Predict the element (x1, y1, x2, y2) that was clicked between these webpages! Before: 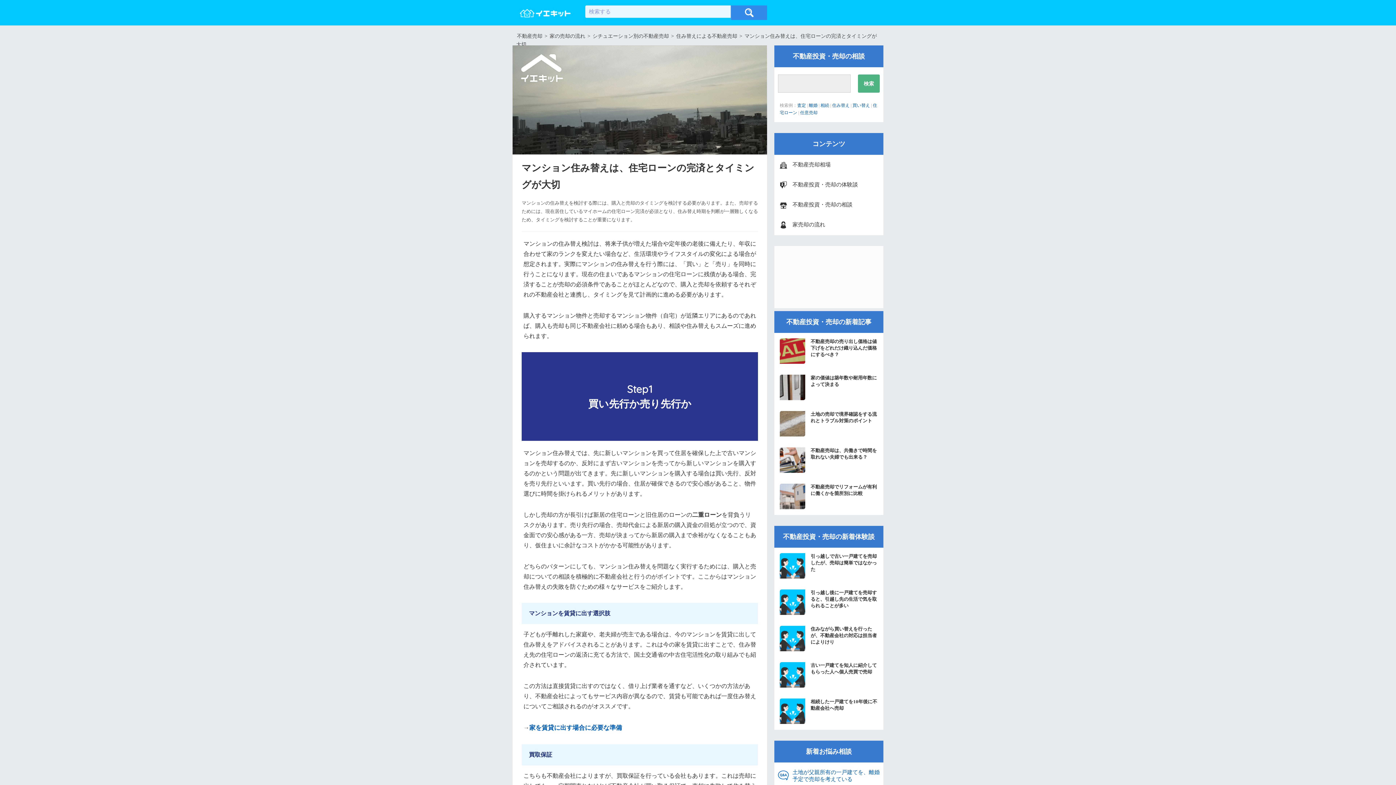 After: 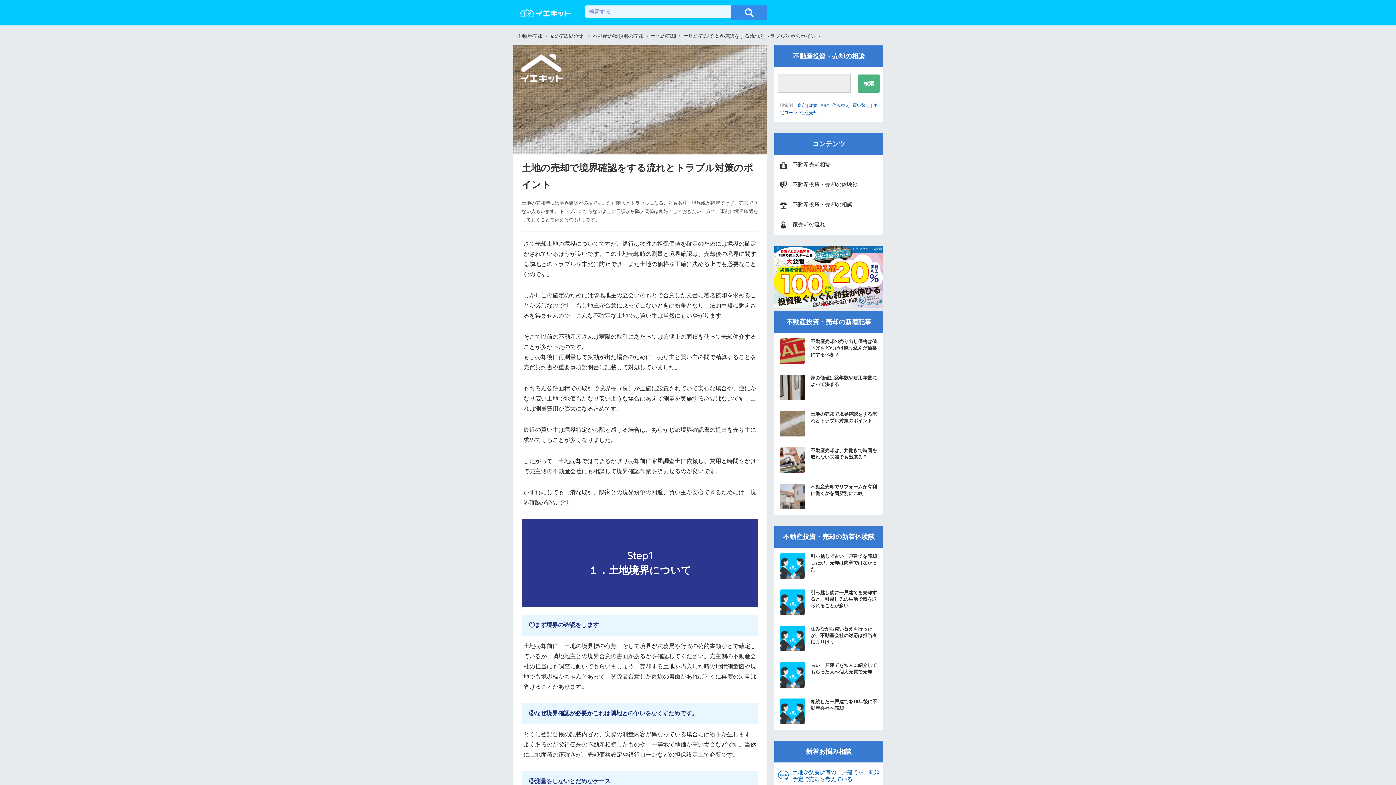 Action: bbox: (774, 405, 883, 442) label: 土地の売却で境界確認をする流れとトラブル対策のポイント